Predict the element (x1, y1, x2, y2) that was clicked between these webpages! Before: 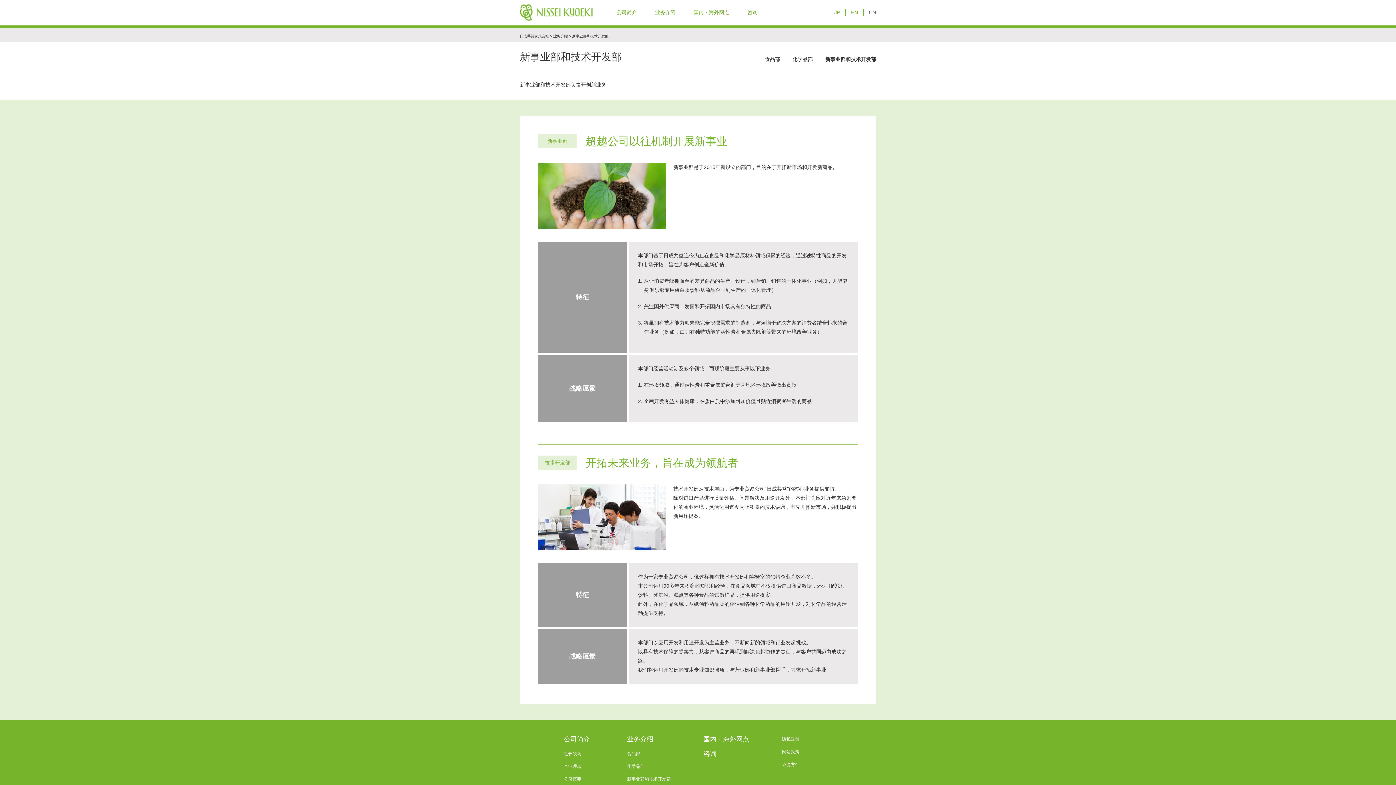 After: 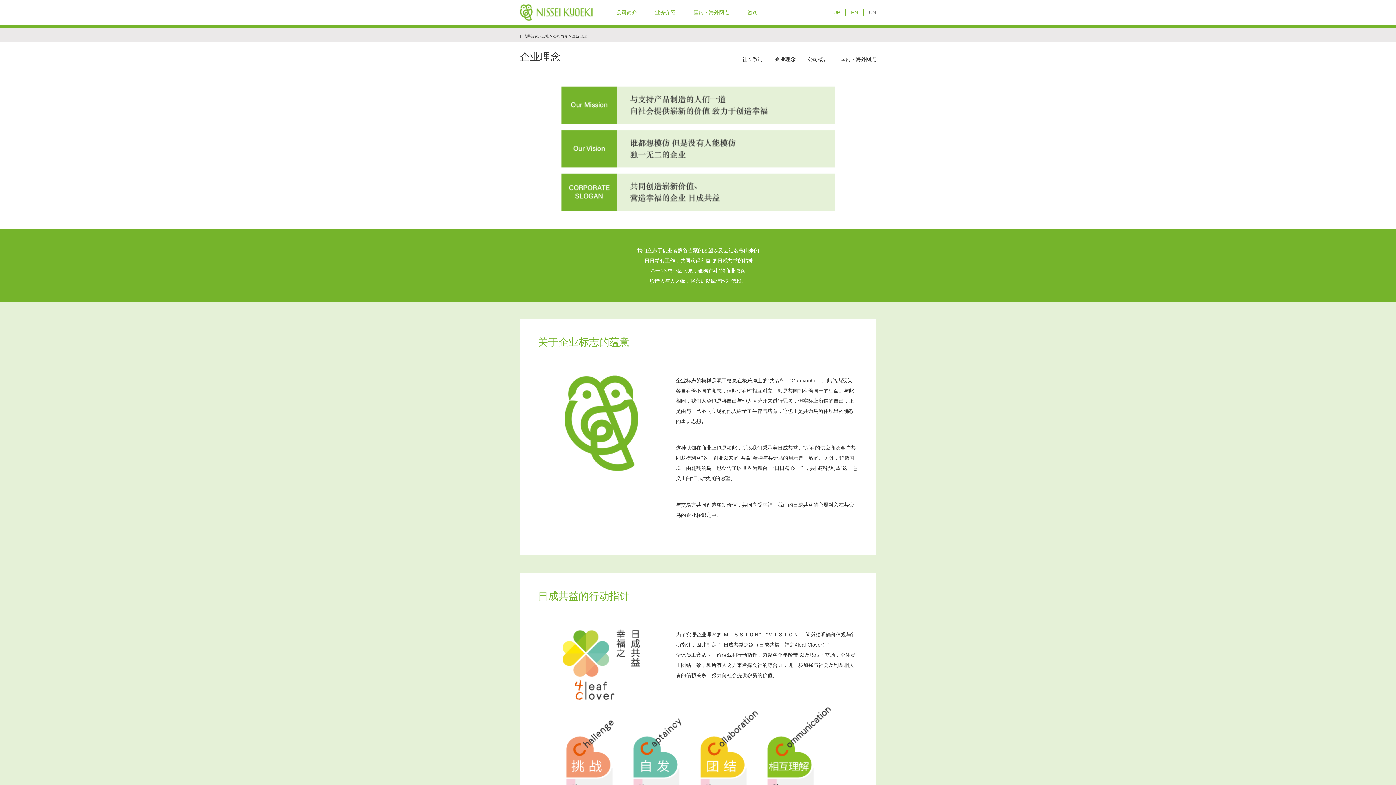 Action: bbox: (564, 764, 581, 769) label: 企业理念